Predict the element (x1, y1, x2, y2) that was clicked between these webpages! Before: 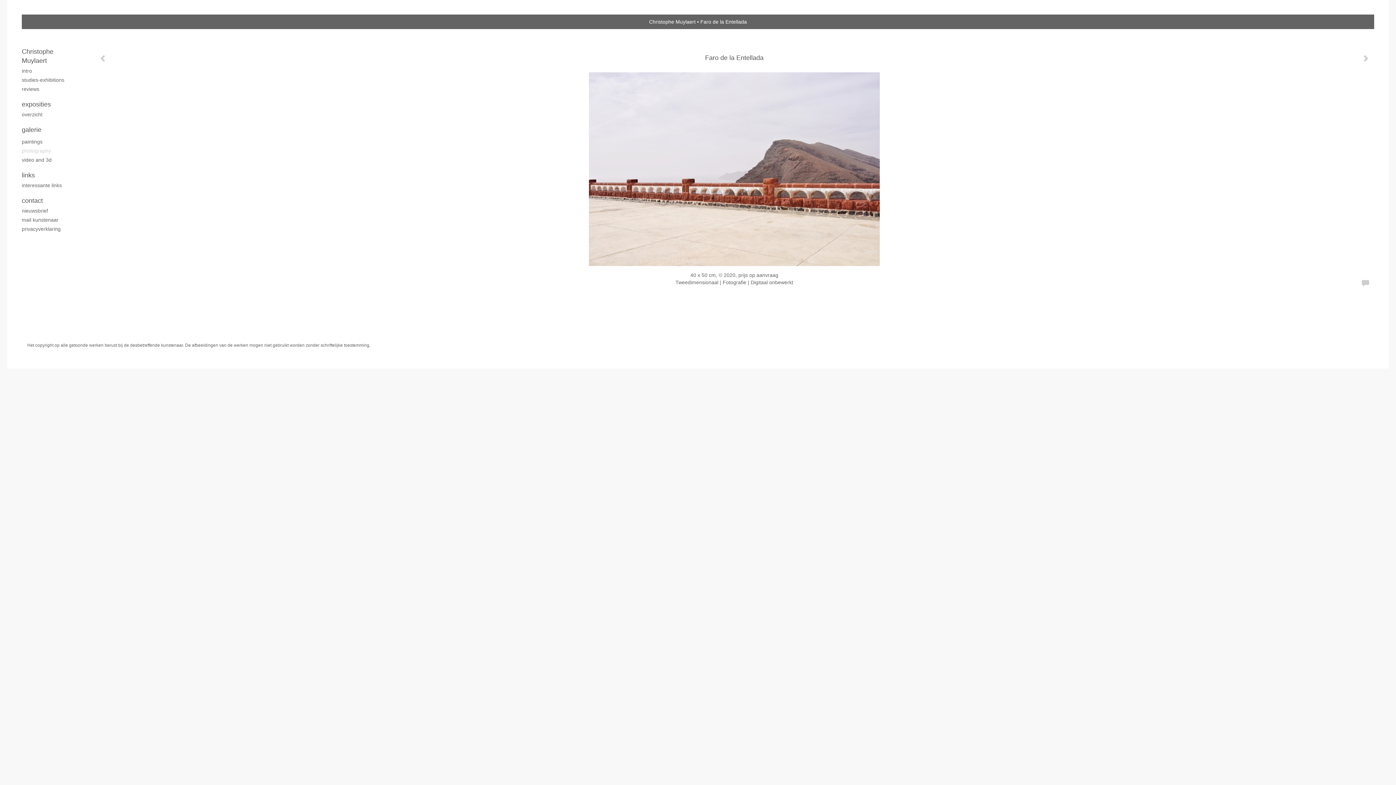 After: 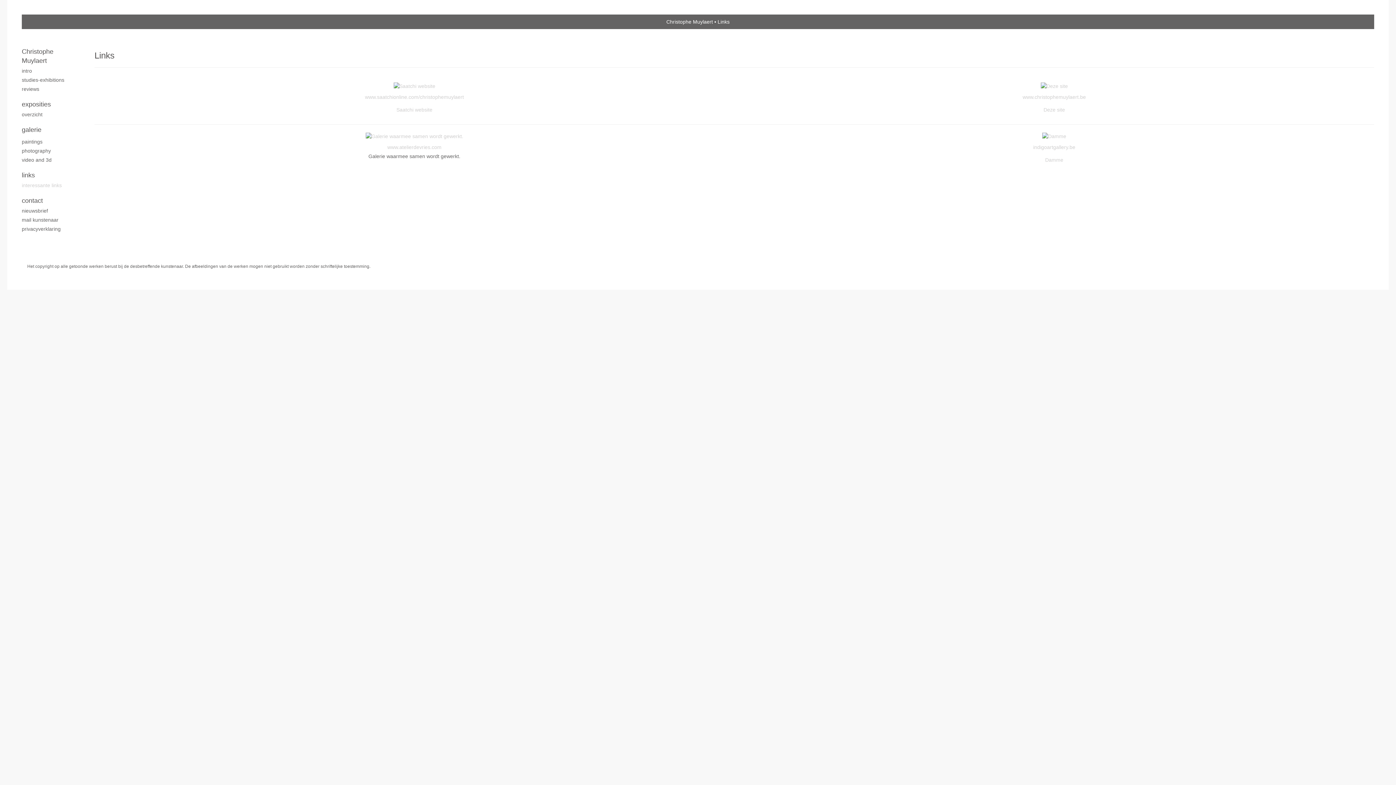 Action: label: interessante links bbox: (21, 181, 80, 189)